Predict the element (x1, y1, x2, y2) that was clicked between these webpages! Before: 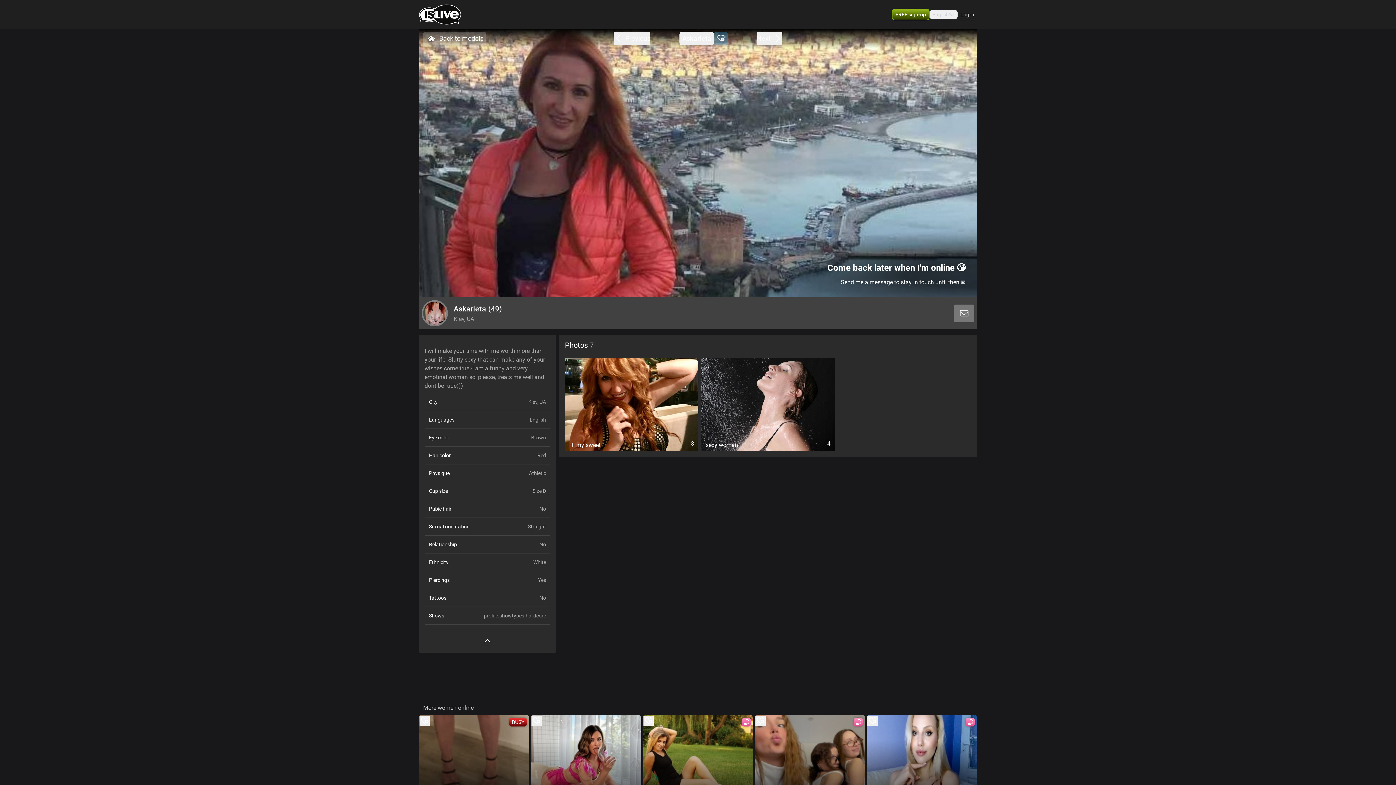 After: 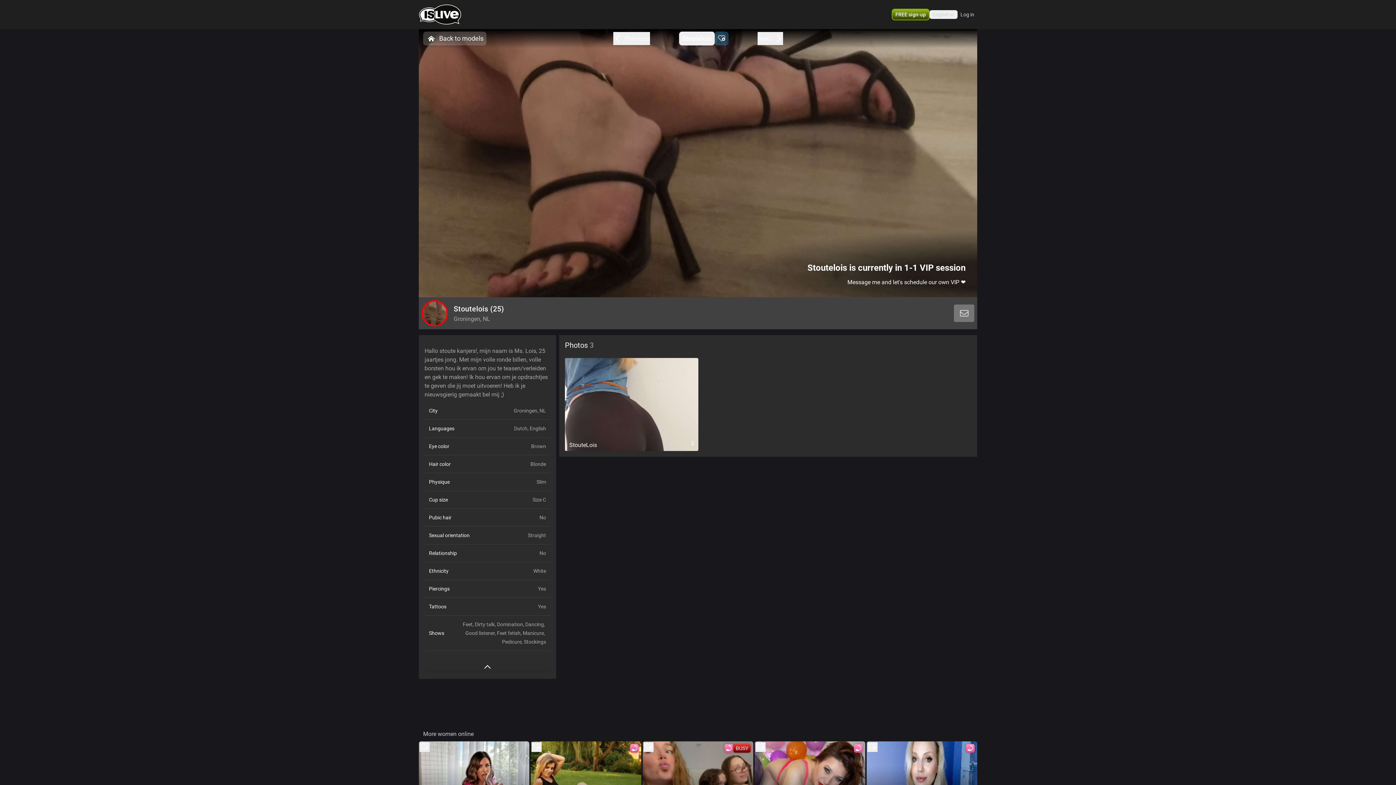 Action: label: BUSY

Stoutelois

NL

I’m in a VIP 1-1 Show bbox: (418, 715, 529, 798)